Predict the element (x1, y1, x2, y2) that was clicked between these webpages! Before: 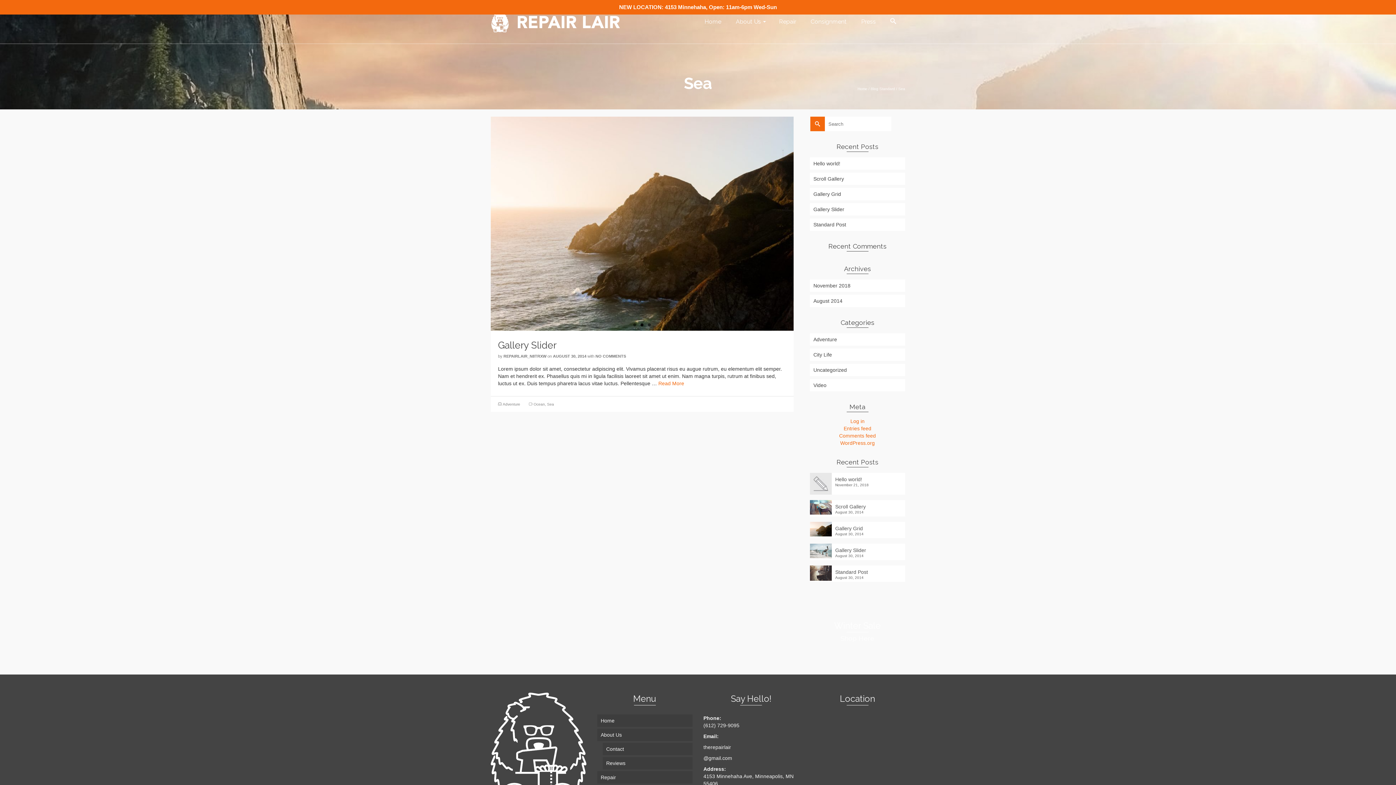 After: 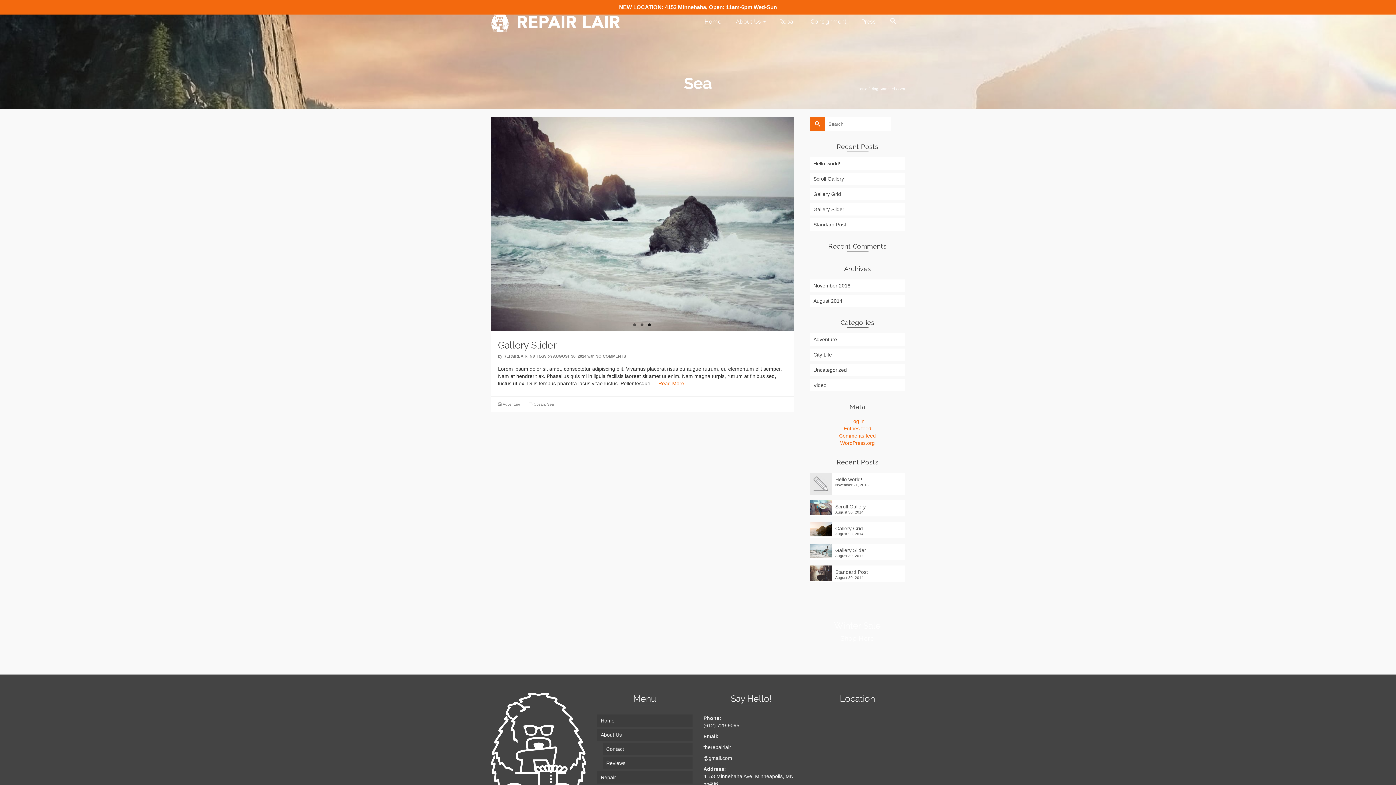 Action: bbox: (547, 402, 554, 406) label: Sea